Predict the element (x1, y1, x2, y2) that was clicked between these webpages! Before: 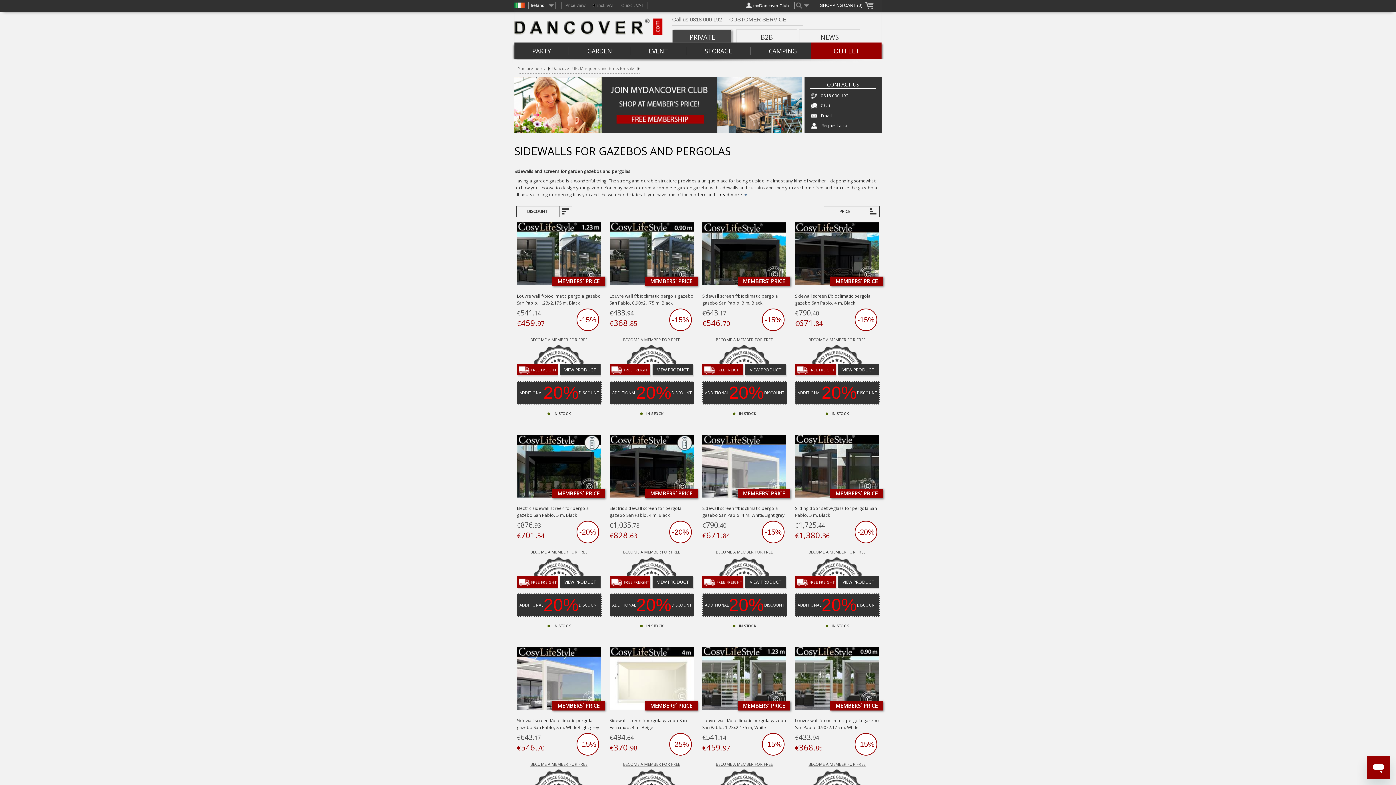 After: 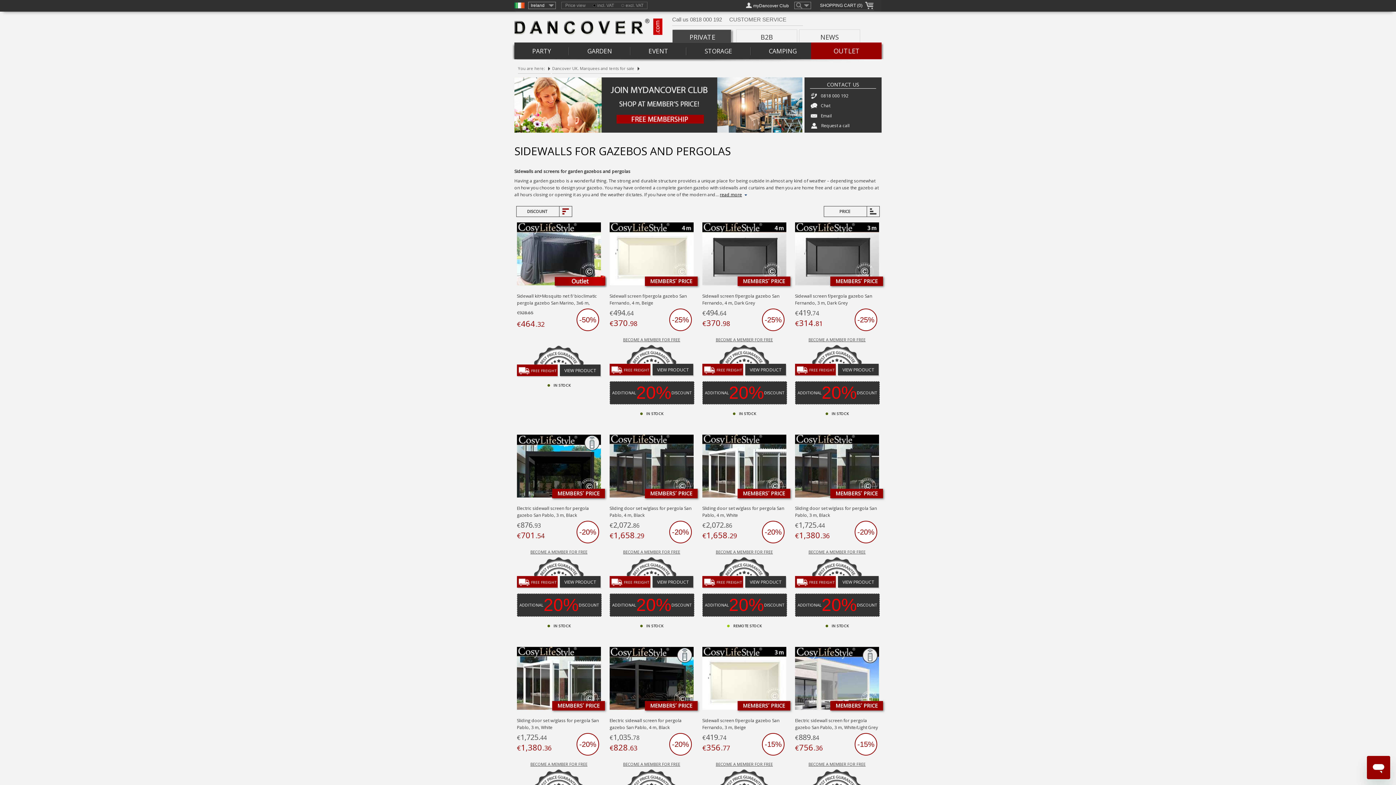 Action: label: DISCOUNT  bbox: (516, 206, 572, 217)